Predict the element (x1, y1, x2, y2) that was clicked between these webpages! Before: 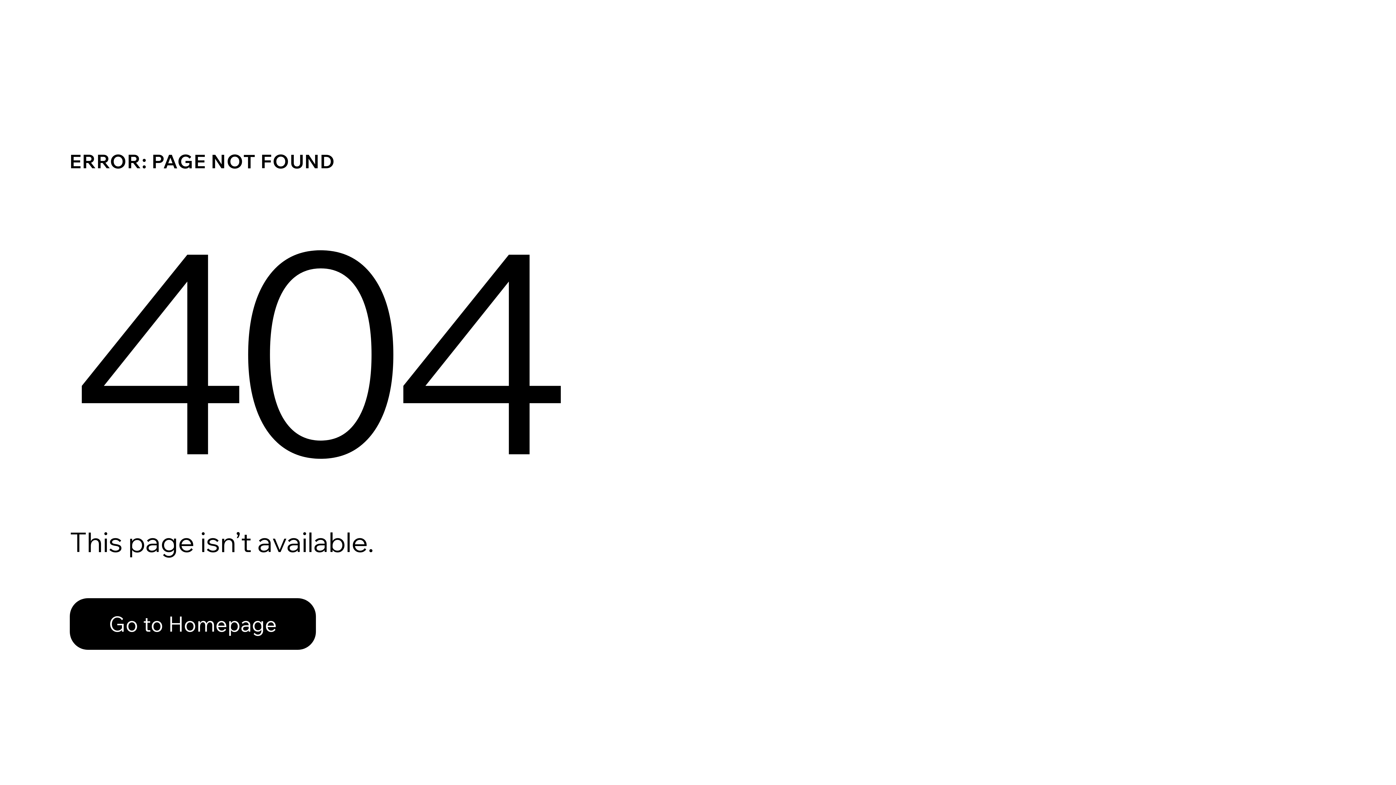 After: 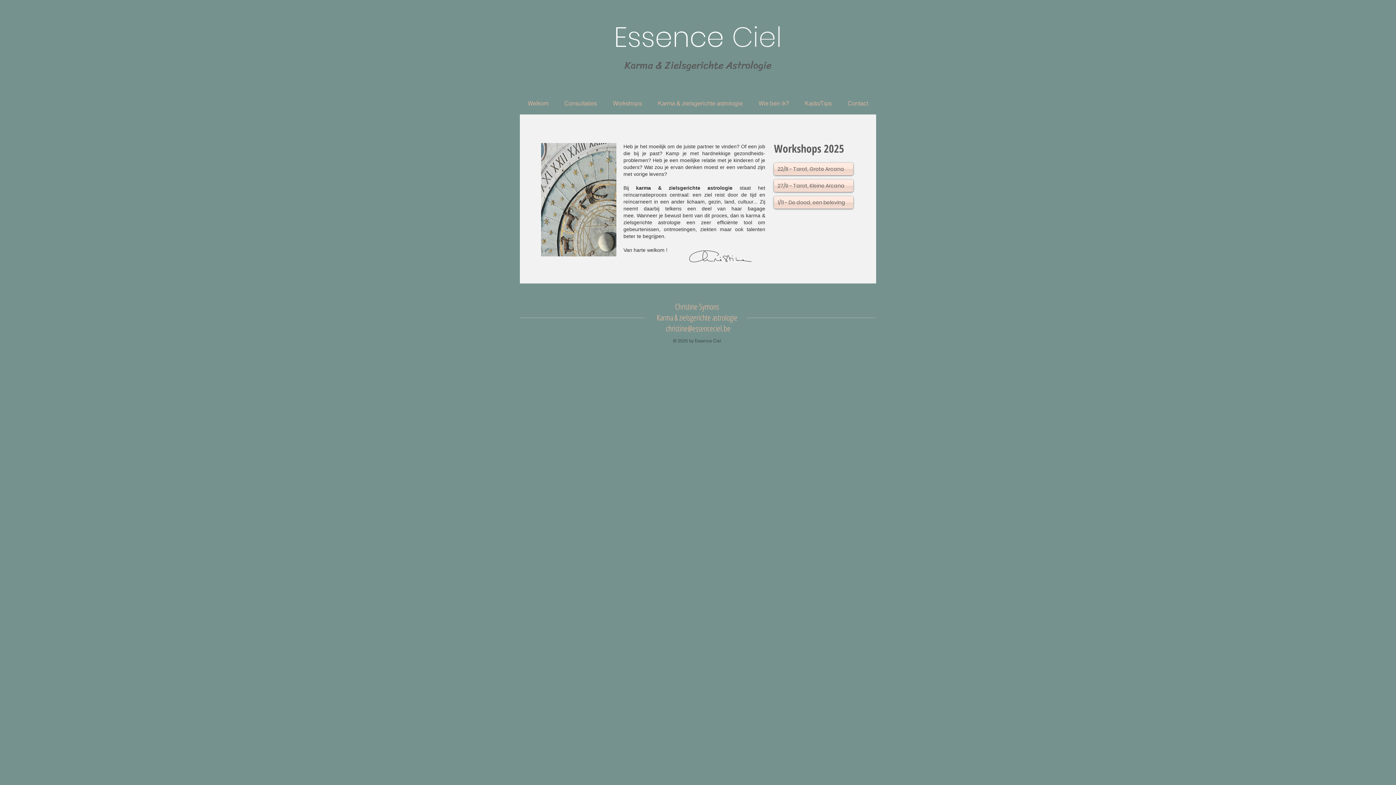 Action: bbox: (69, 582, 768, 659) label: Go to Homepage